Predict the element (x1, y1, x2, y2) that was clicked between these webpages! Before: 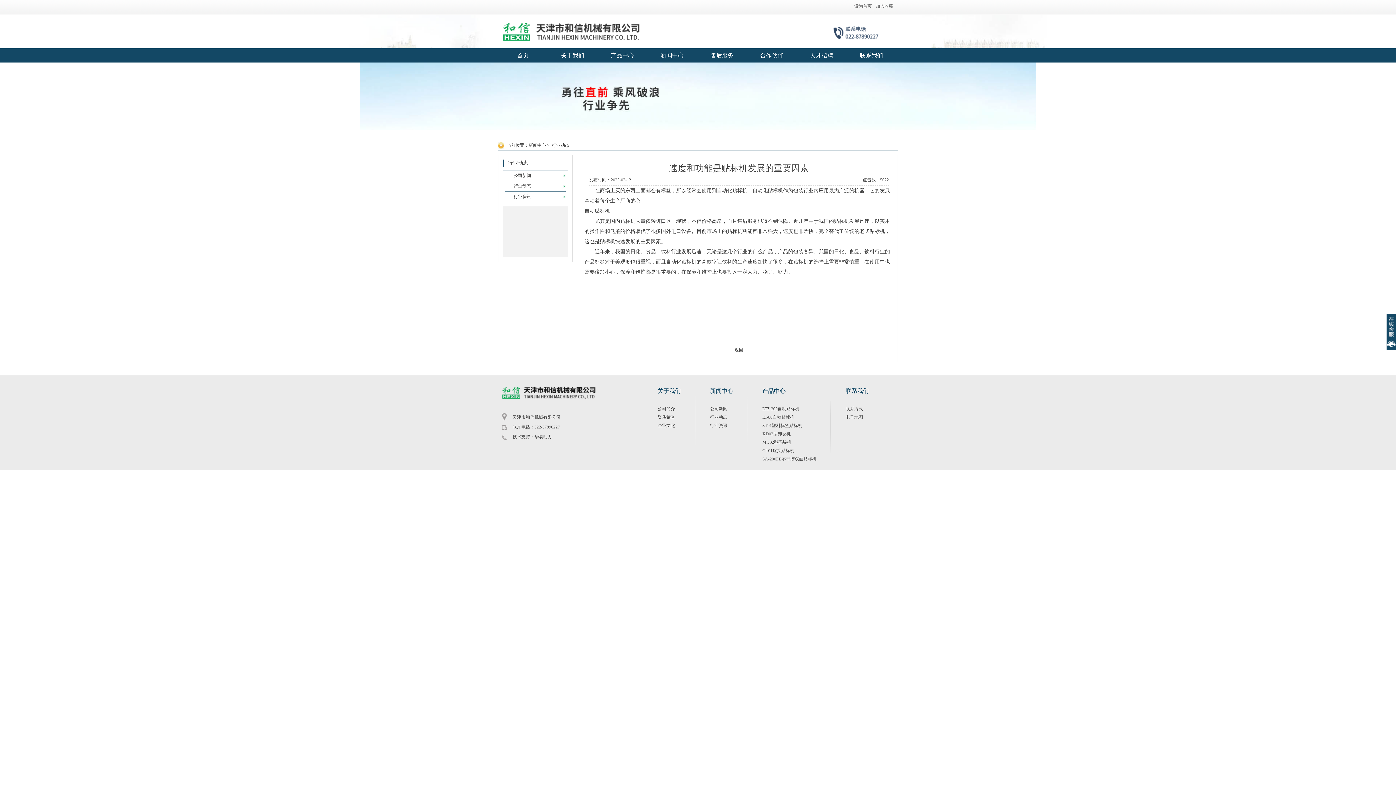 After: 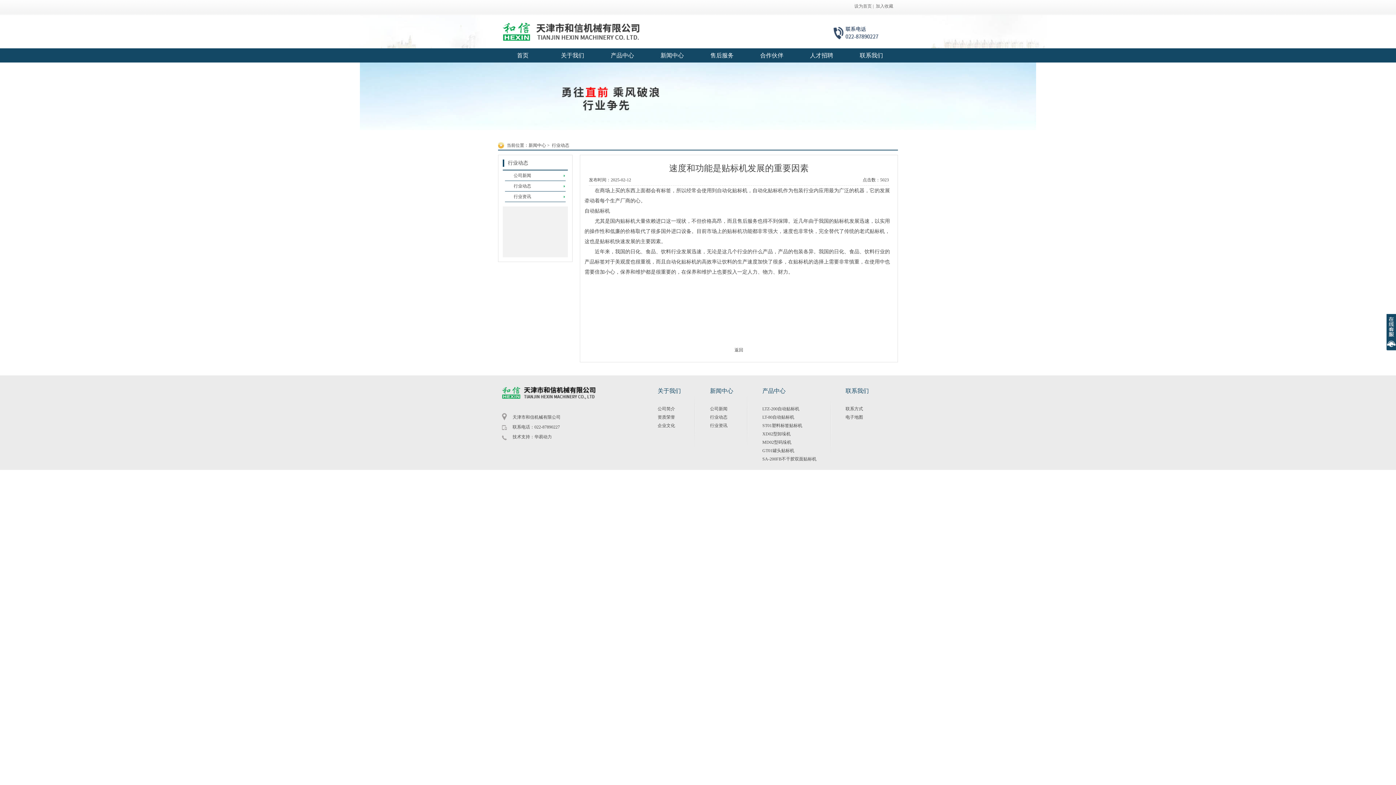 Action: label: 行业动态 bbox: (552, 142, 569, 148)